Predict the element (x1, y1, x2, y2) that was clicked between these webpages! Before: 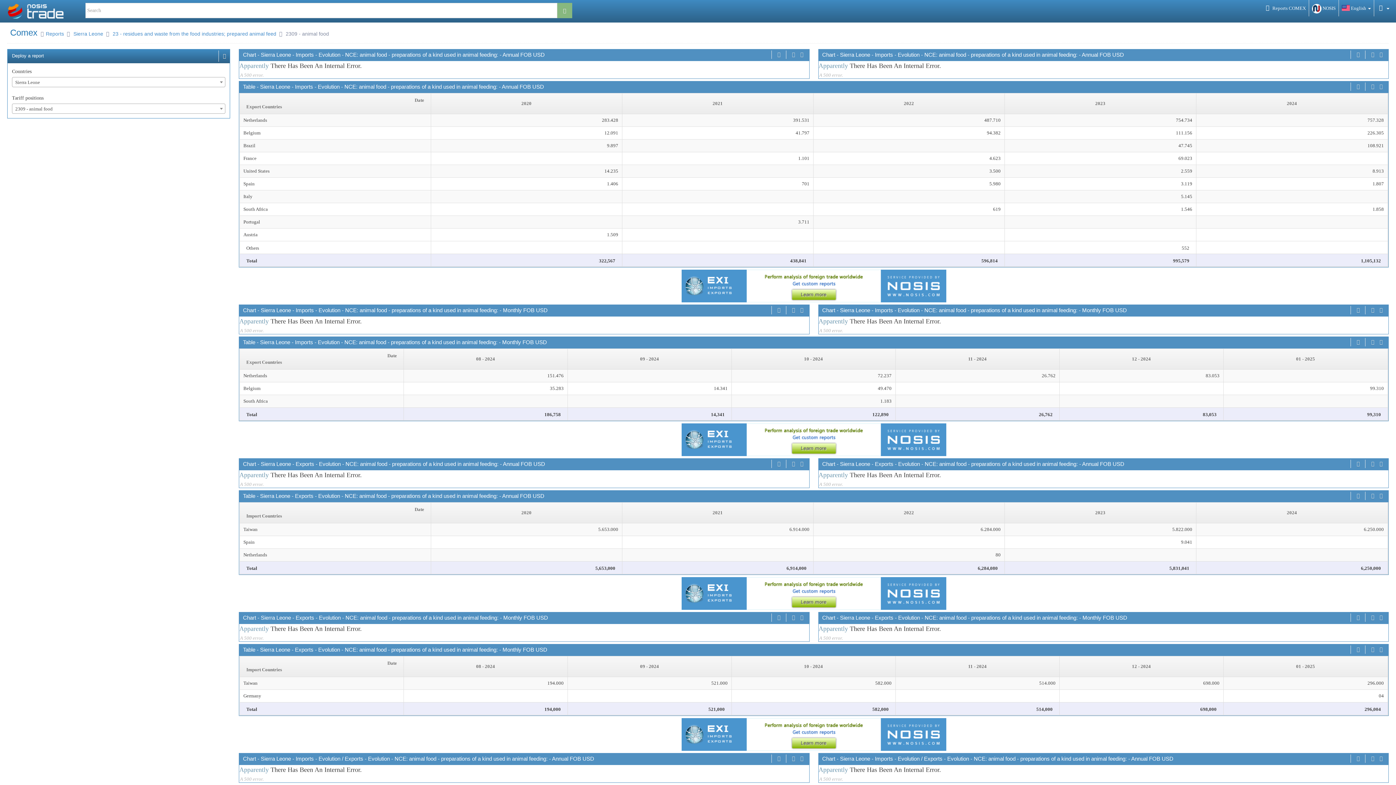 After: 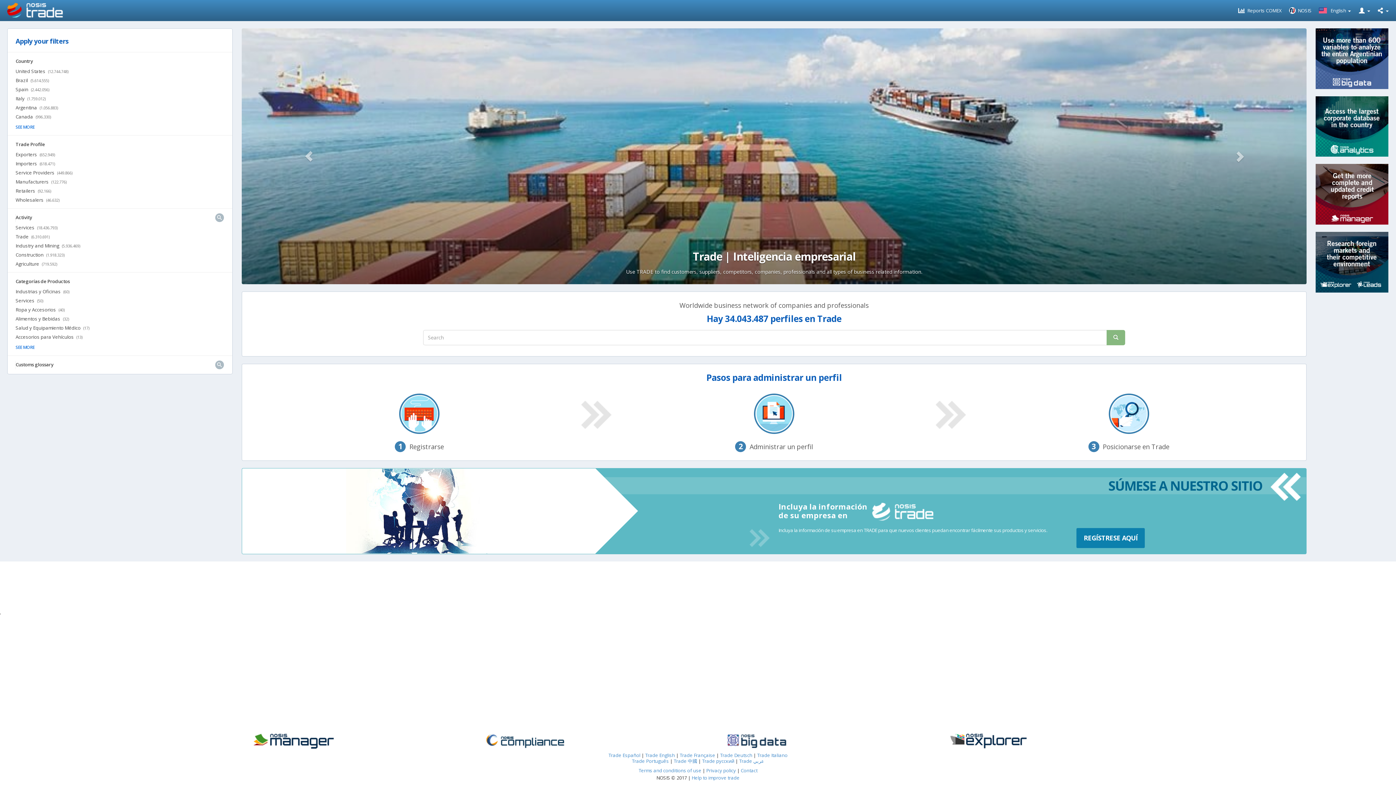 Action: bbox: (3, 0, 68, 22)